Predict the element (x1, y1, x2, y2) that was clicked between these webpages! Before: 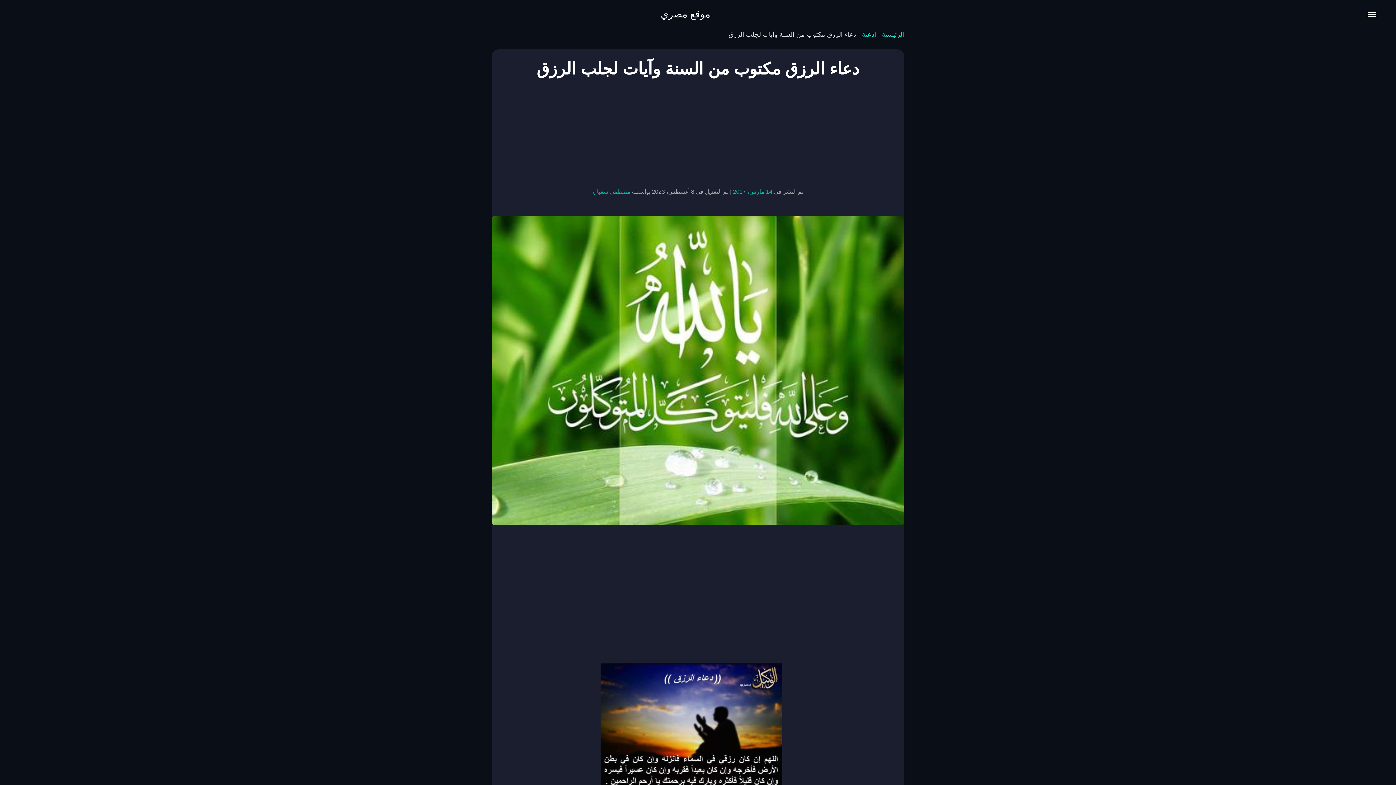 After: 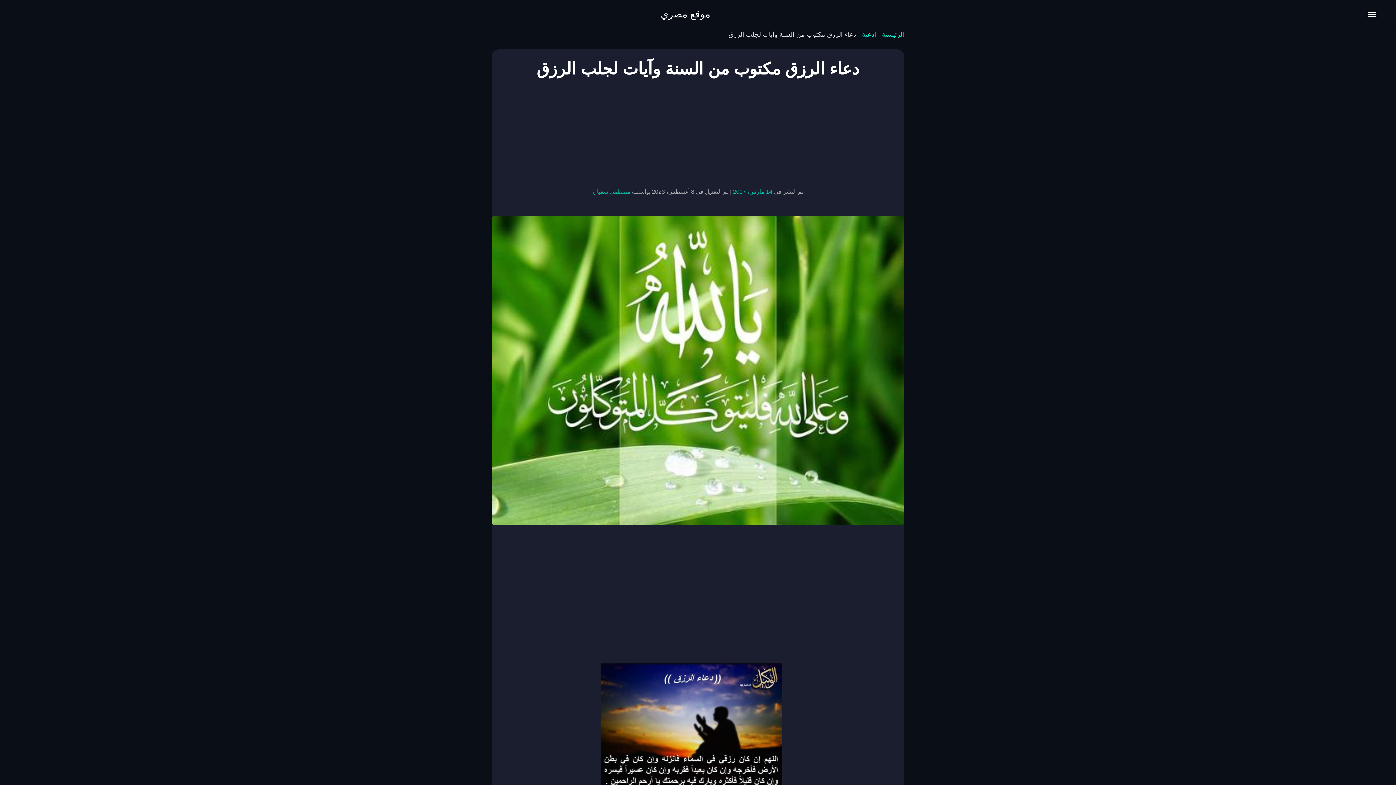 Action: label: 14 مارس، 2017 bbox: (733, 188, 772, 194)